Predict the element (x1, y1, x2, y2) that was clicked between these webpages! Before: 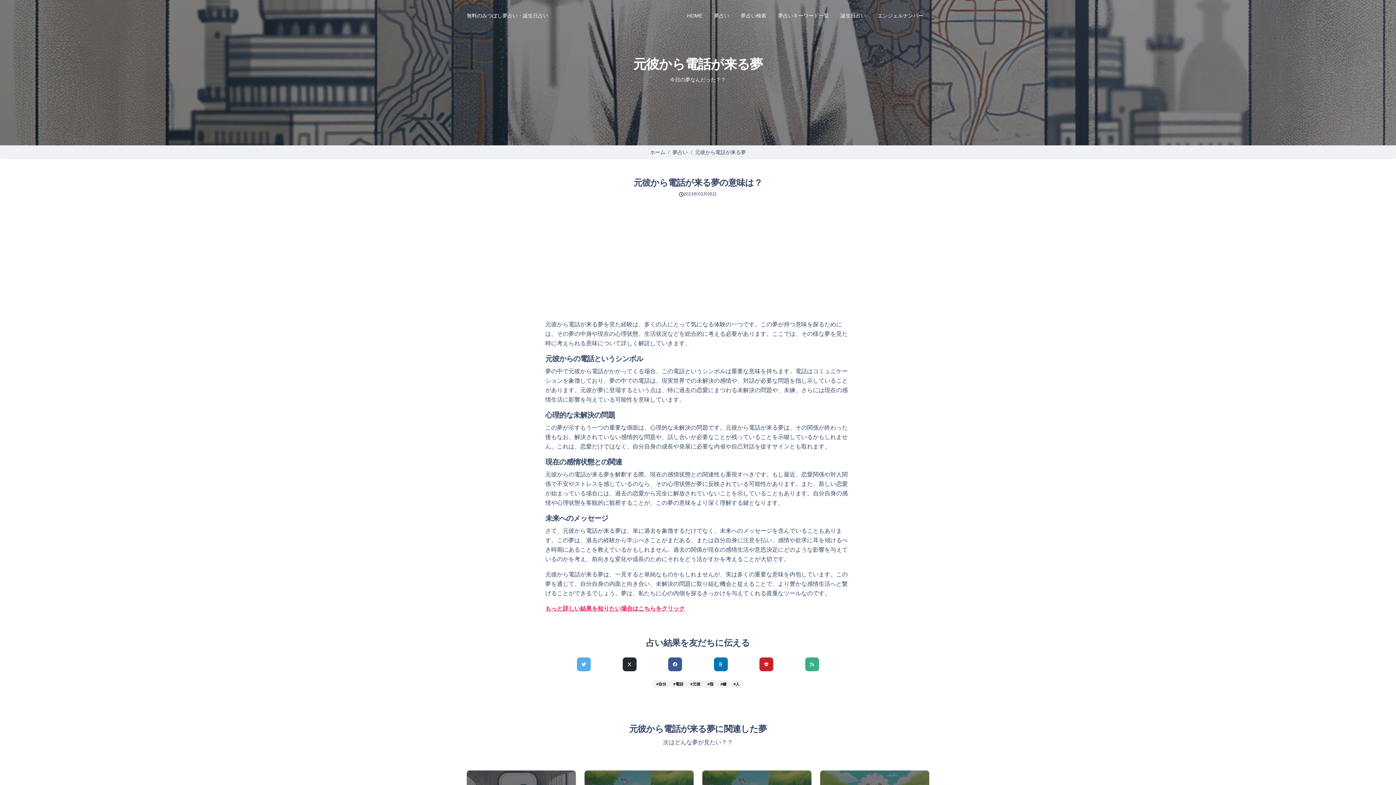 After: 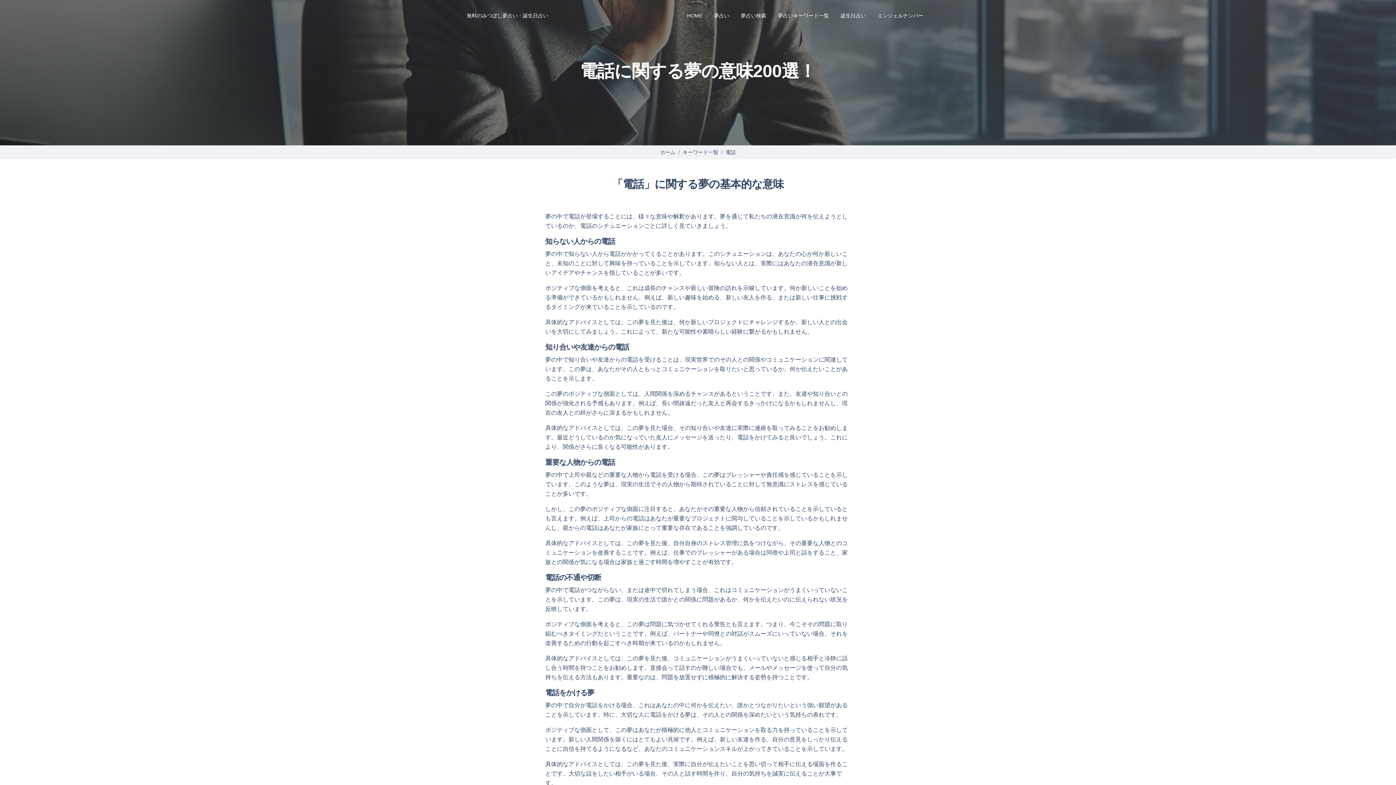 Action: bbox: (670, 680, 687, 688) label: #電話